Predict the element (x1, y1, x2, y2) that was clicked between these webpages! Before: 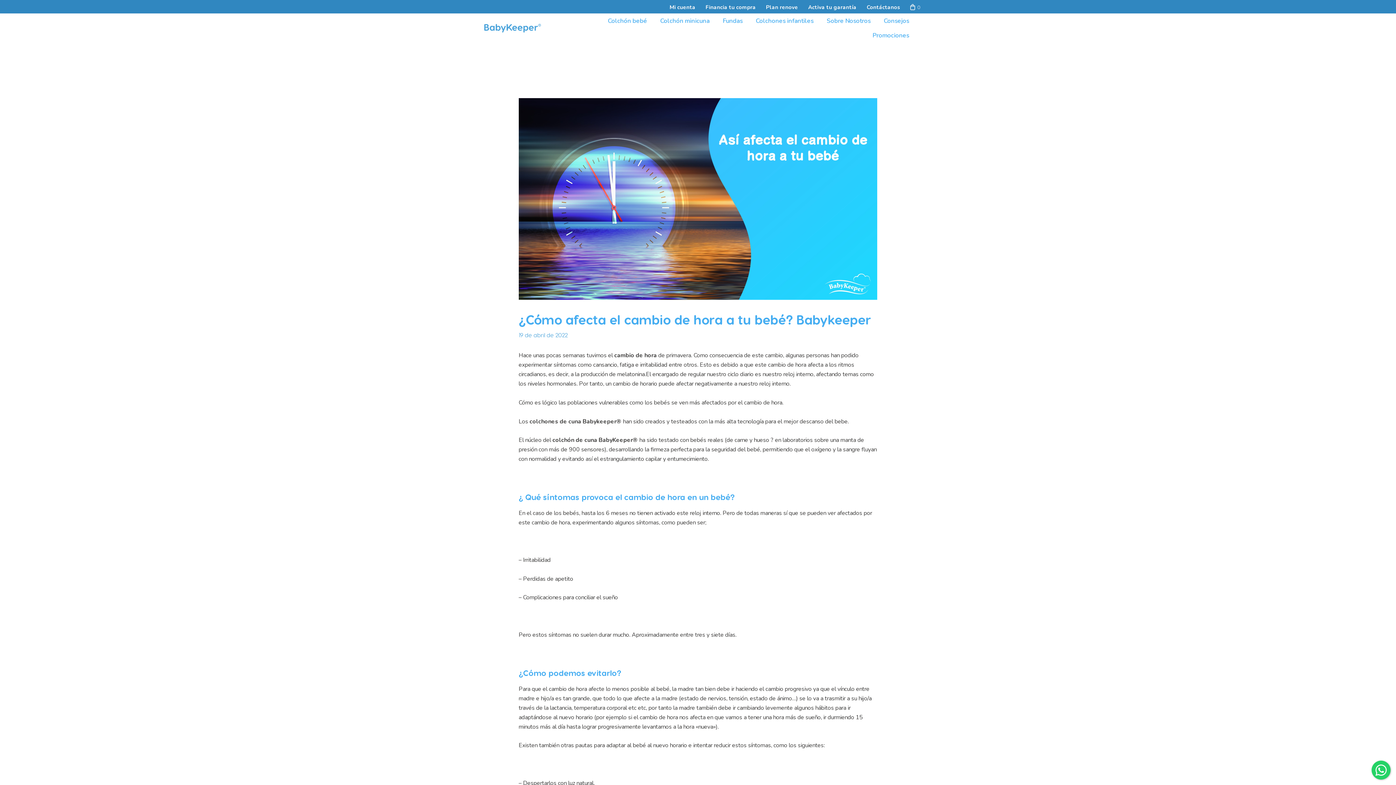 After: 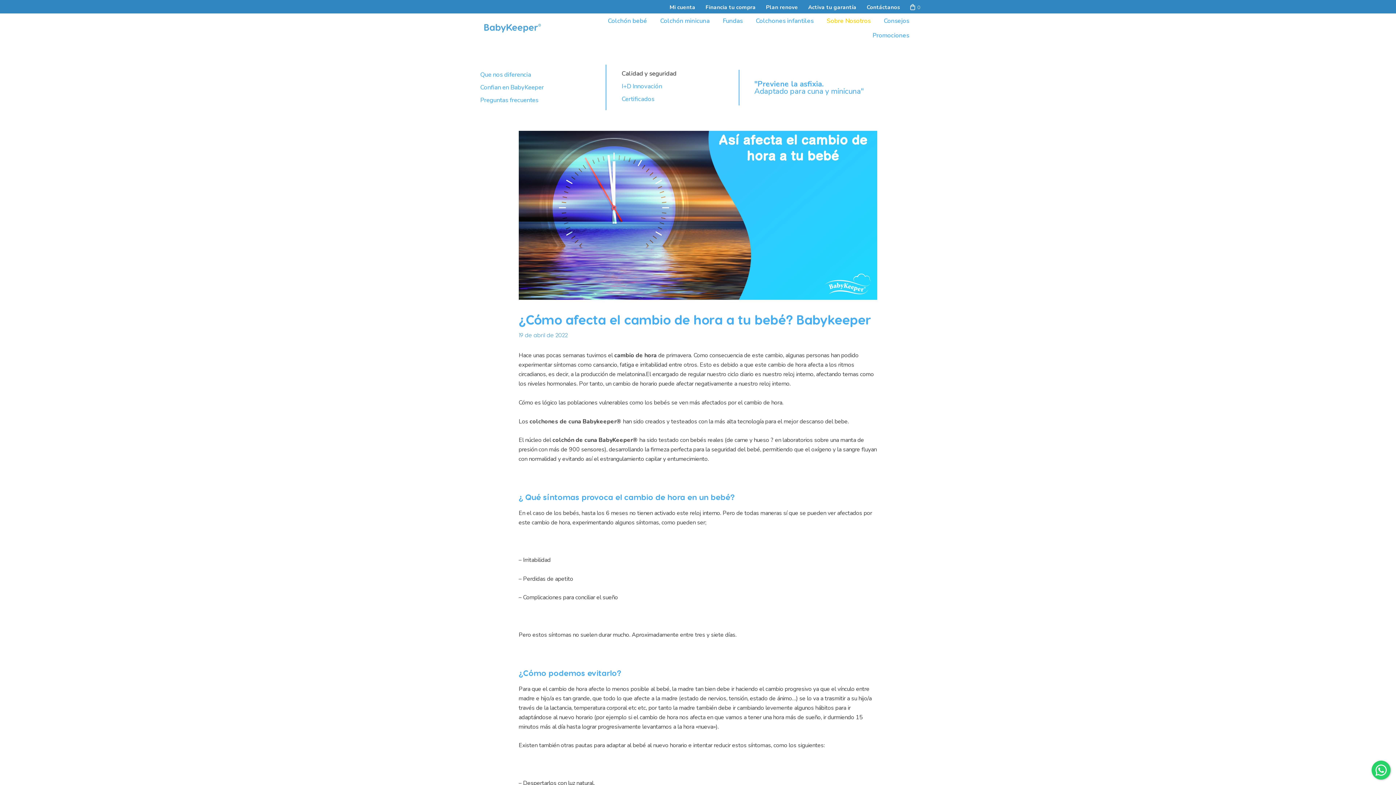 Action: label: Sobre Nosotros bbox: (823, 13, 874, 28)